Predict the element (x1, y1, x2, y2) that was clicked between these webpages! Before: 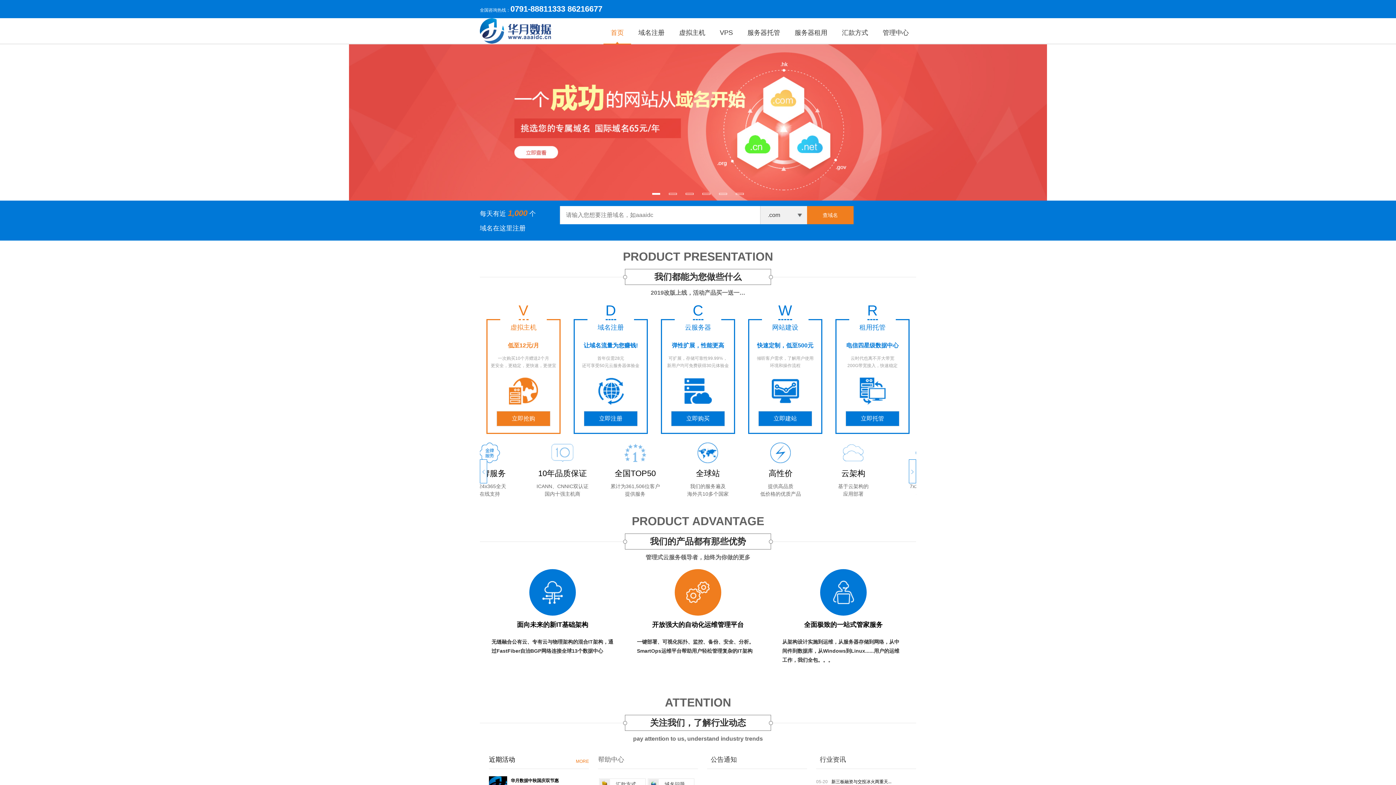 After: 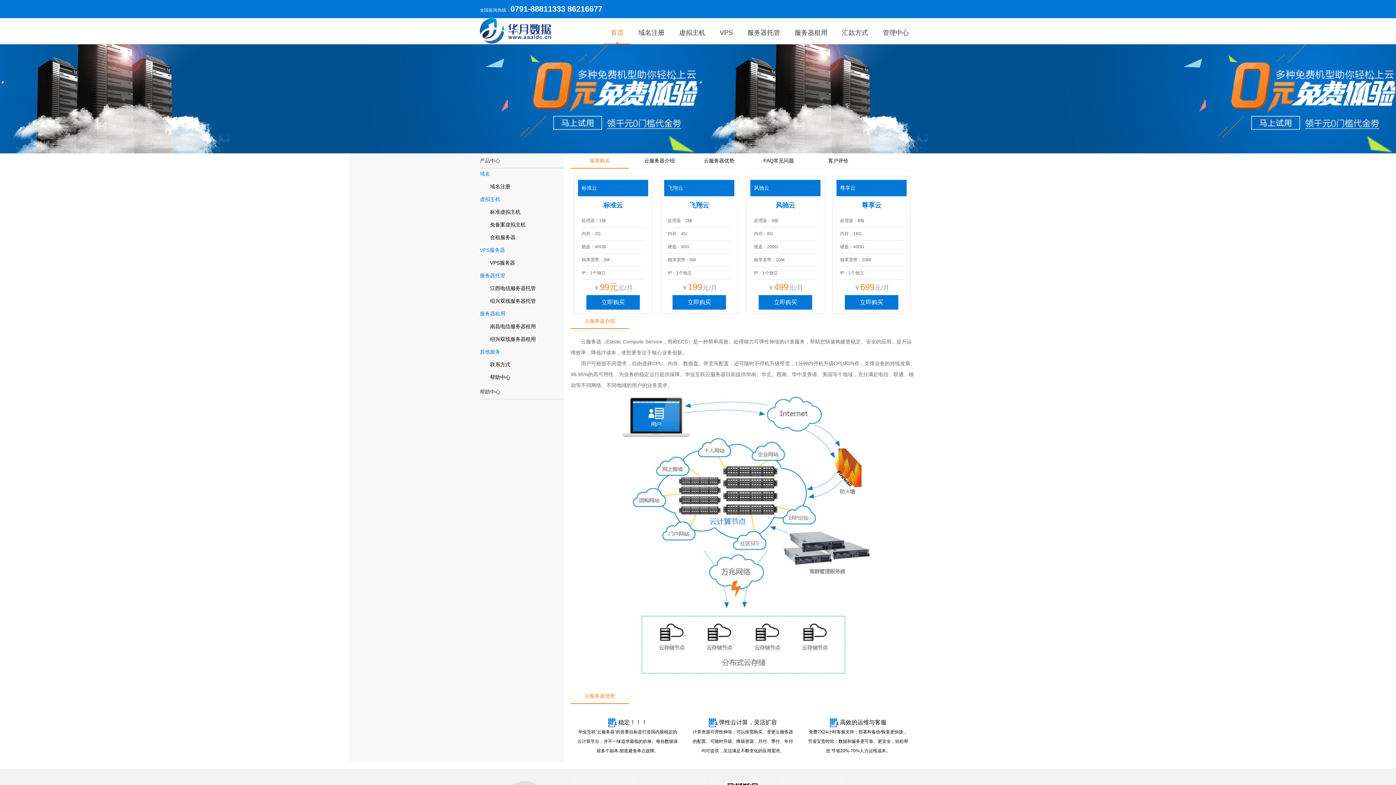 Action: label: VPS bbox: (712, 21, 740, 43)